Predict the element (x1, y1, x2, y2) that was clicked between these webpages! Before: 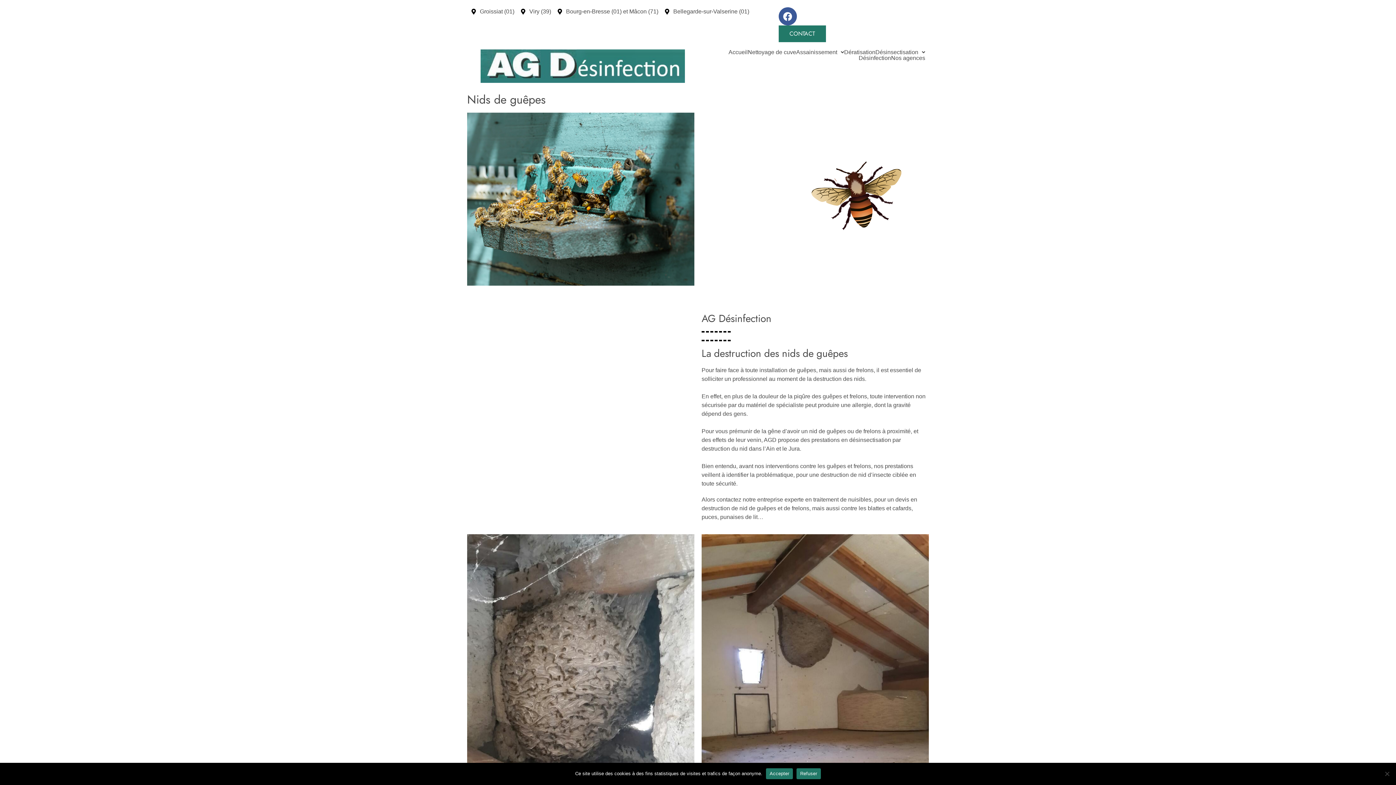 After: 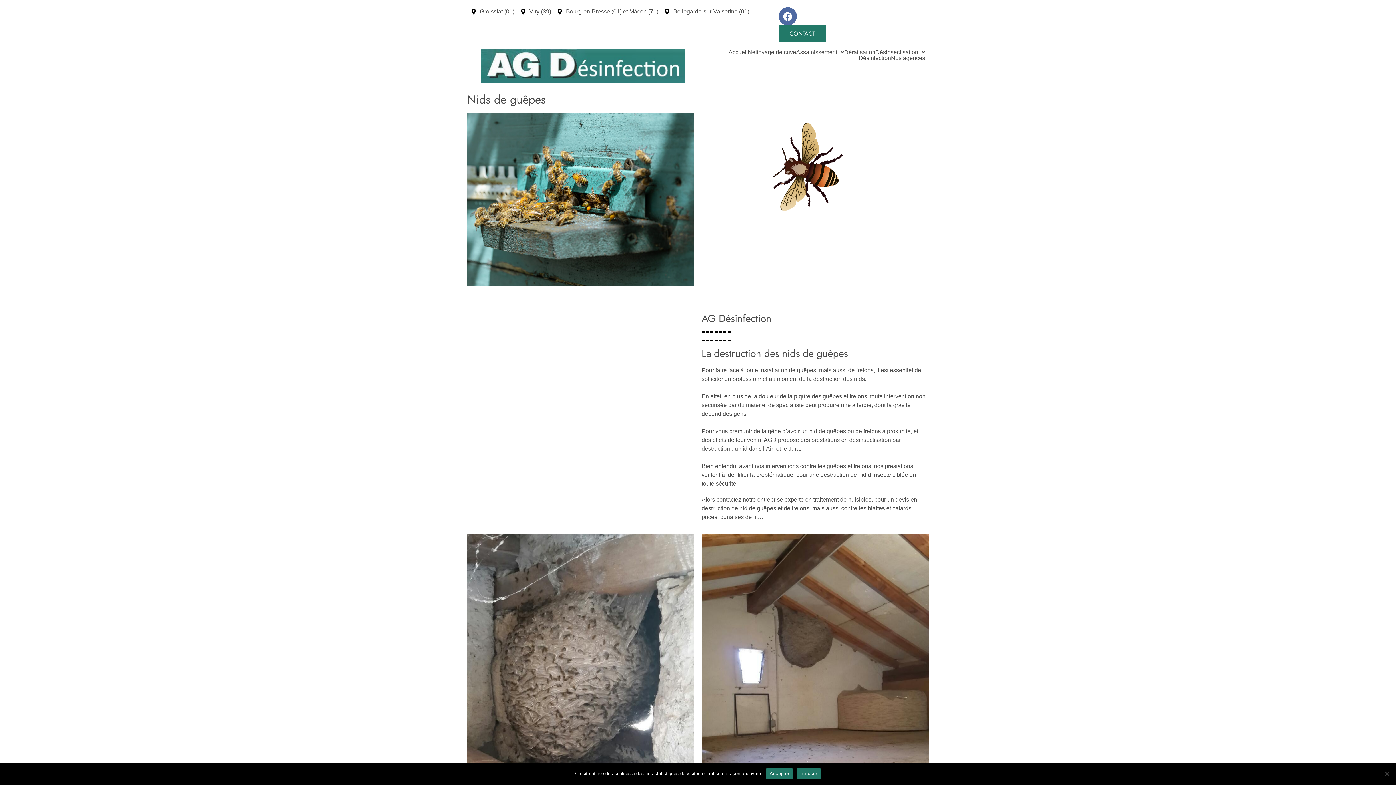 Action: label: Facebook bbox: (778, 7, 796, 25)